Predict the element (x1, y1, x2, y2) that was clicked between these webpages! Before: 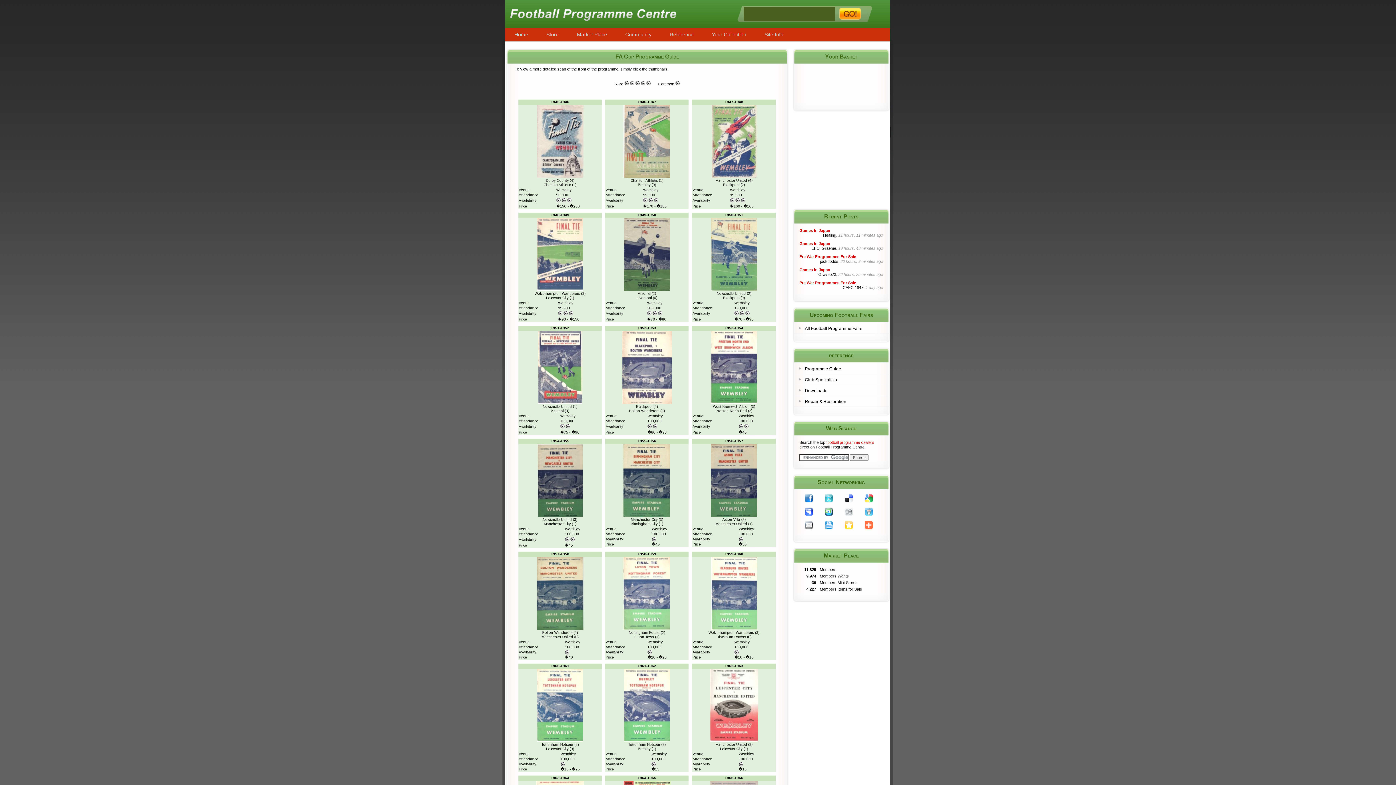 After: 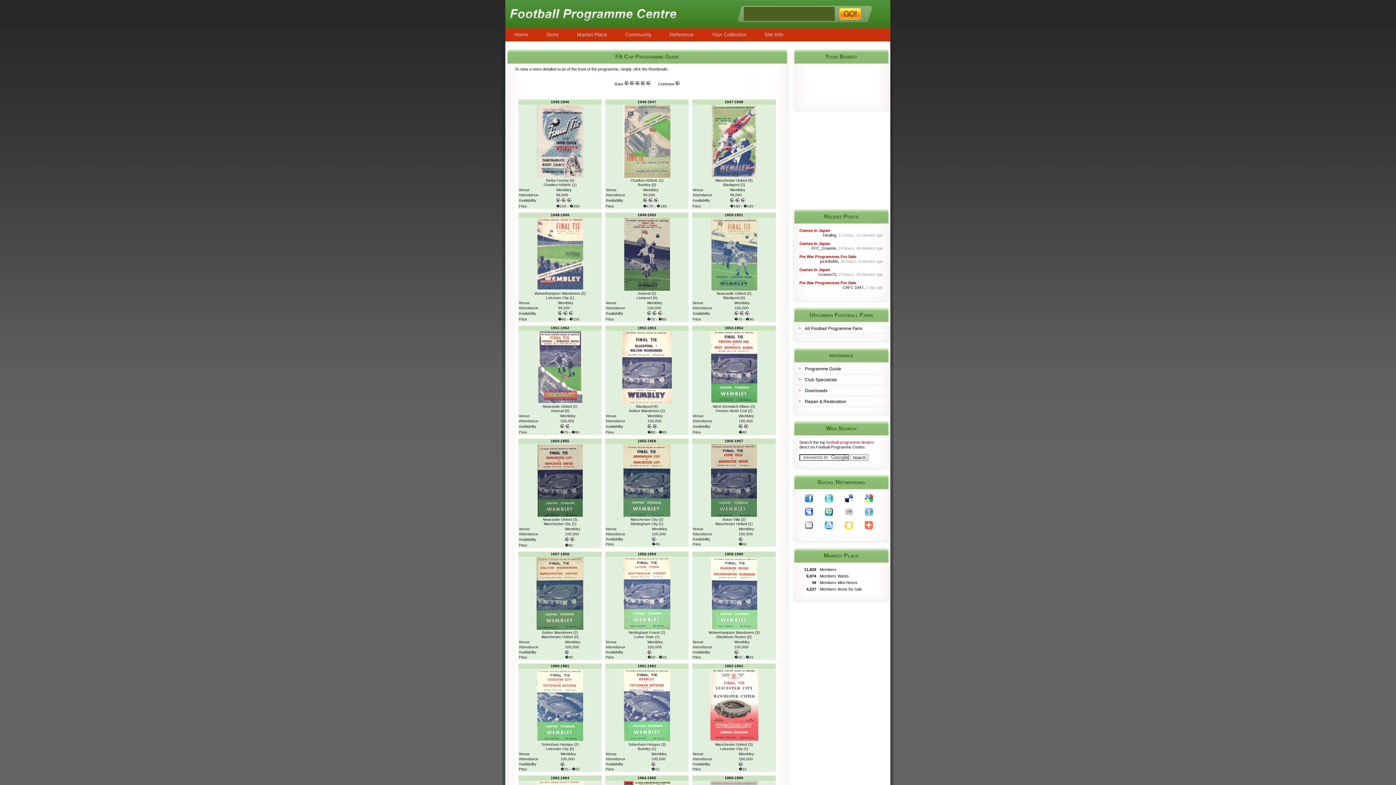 Action: bbox: (819, 529, 838, 534)